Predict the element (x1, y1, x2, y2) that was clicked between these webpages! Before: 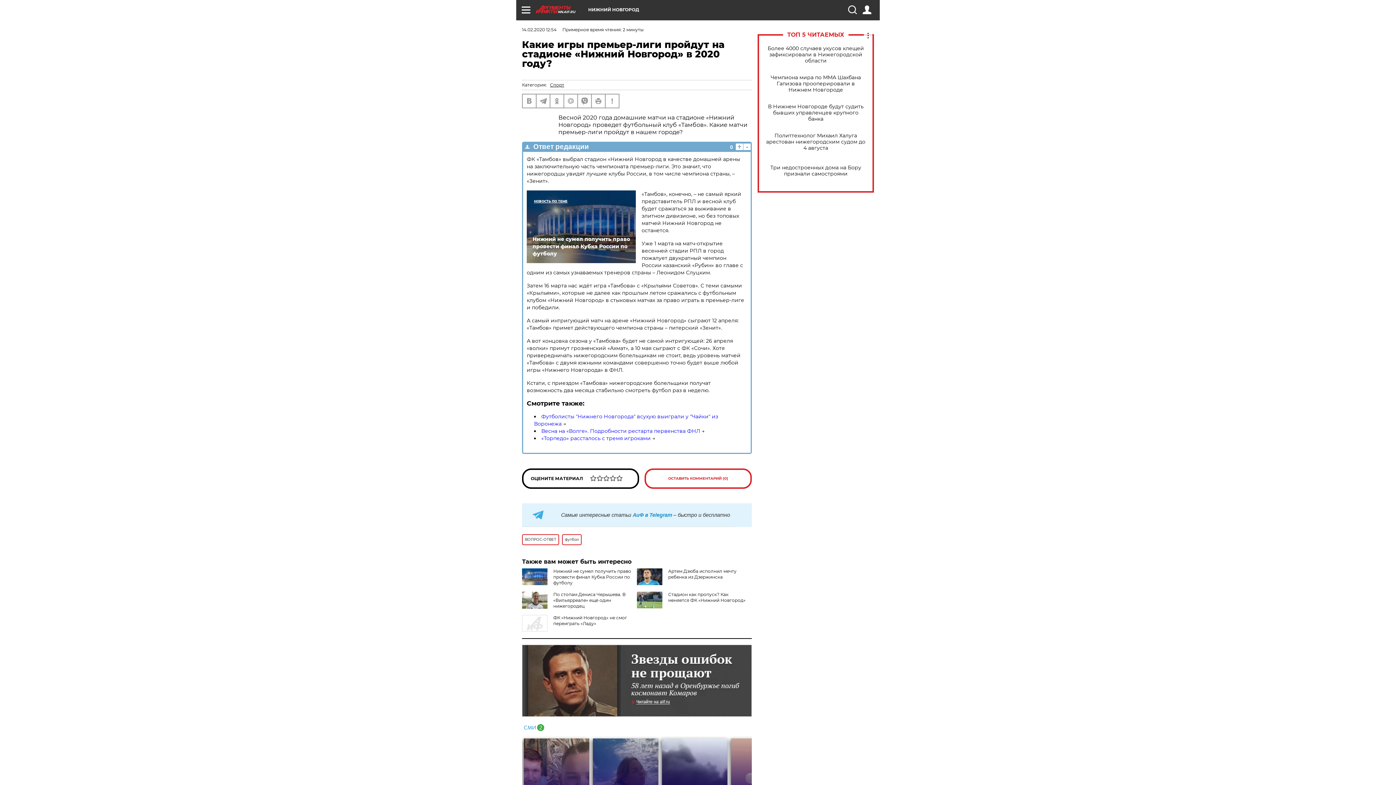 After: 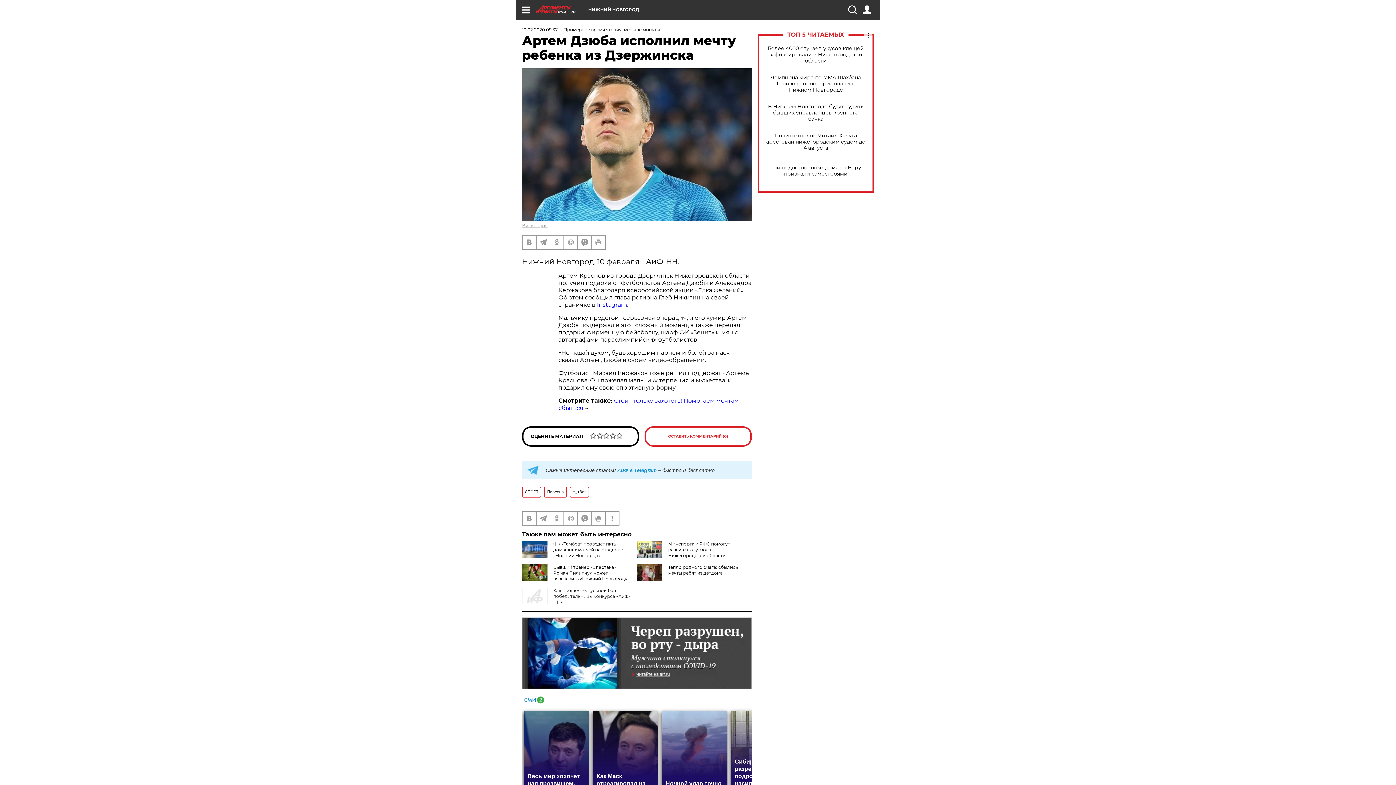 Action: label: Артем Дзюба исполнил мечту ребенка из Дзержинска bbox: (668, 568, 736, 580)